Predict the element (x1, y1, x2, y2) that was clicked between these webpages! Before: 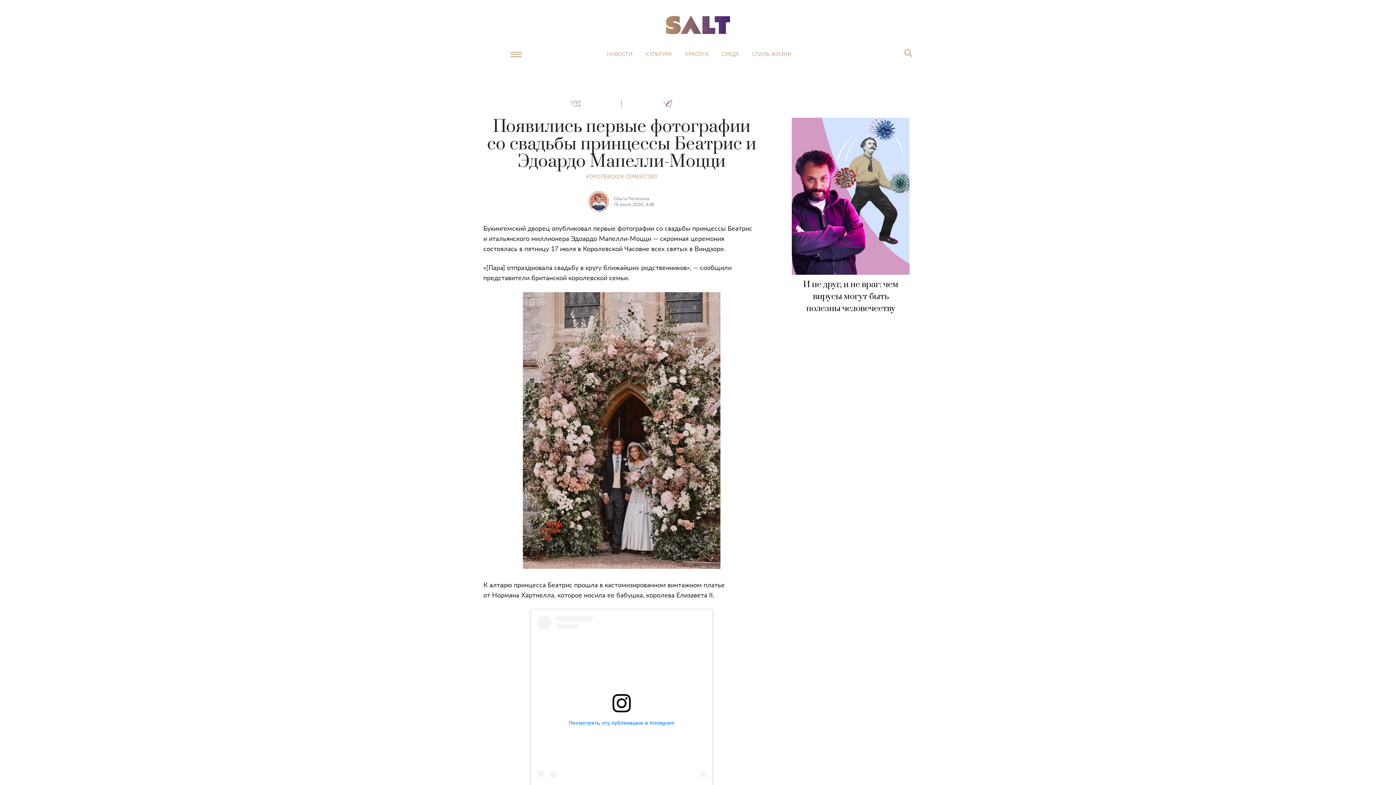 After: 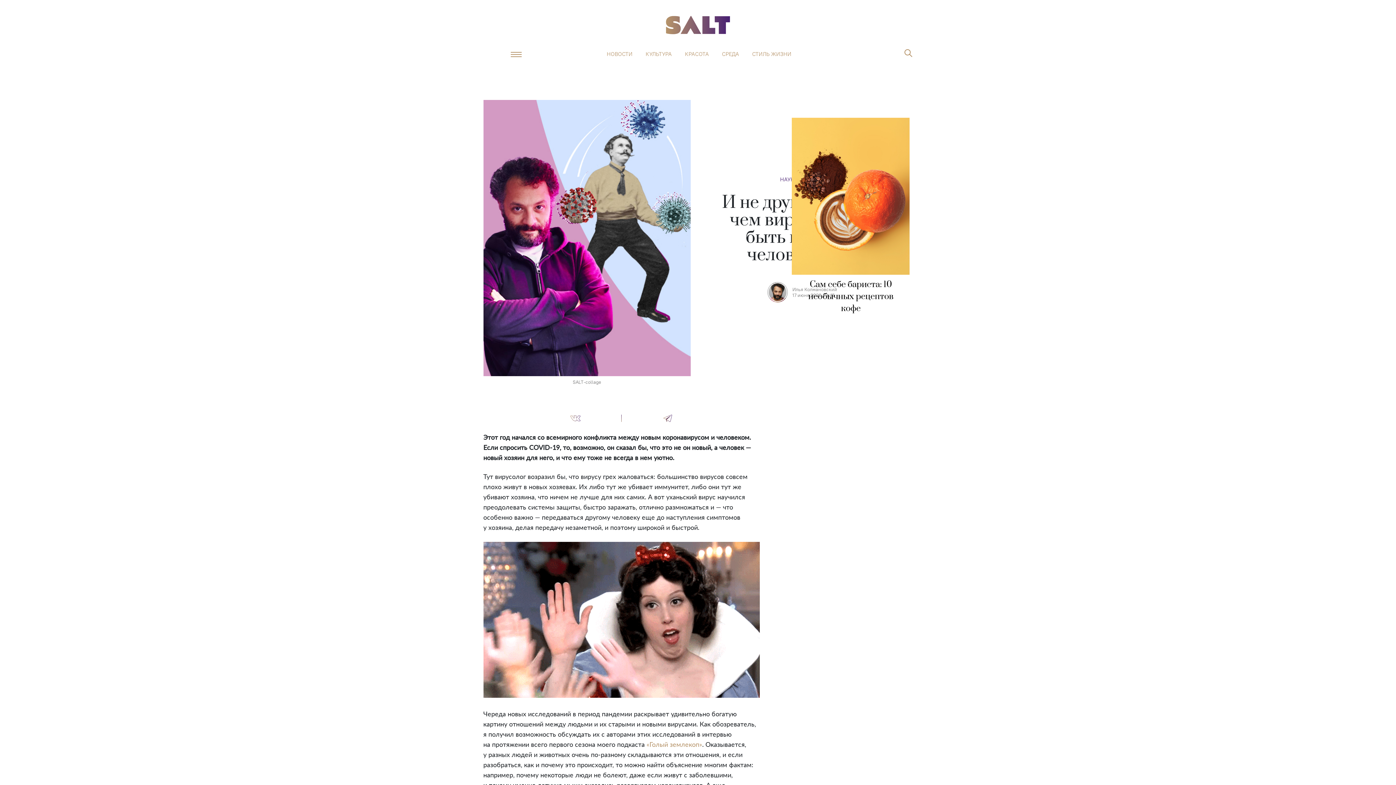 Action: label: И не друг, и не враг: чем вирусы могут быть полезны человечеству bbox: (792, 117, 909, 318)